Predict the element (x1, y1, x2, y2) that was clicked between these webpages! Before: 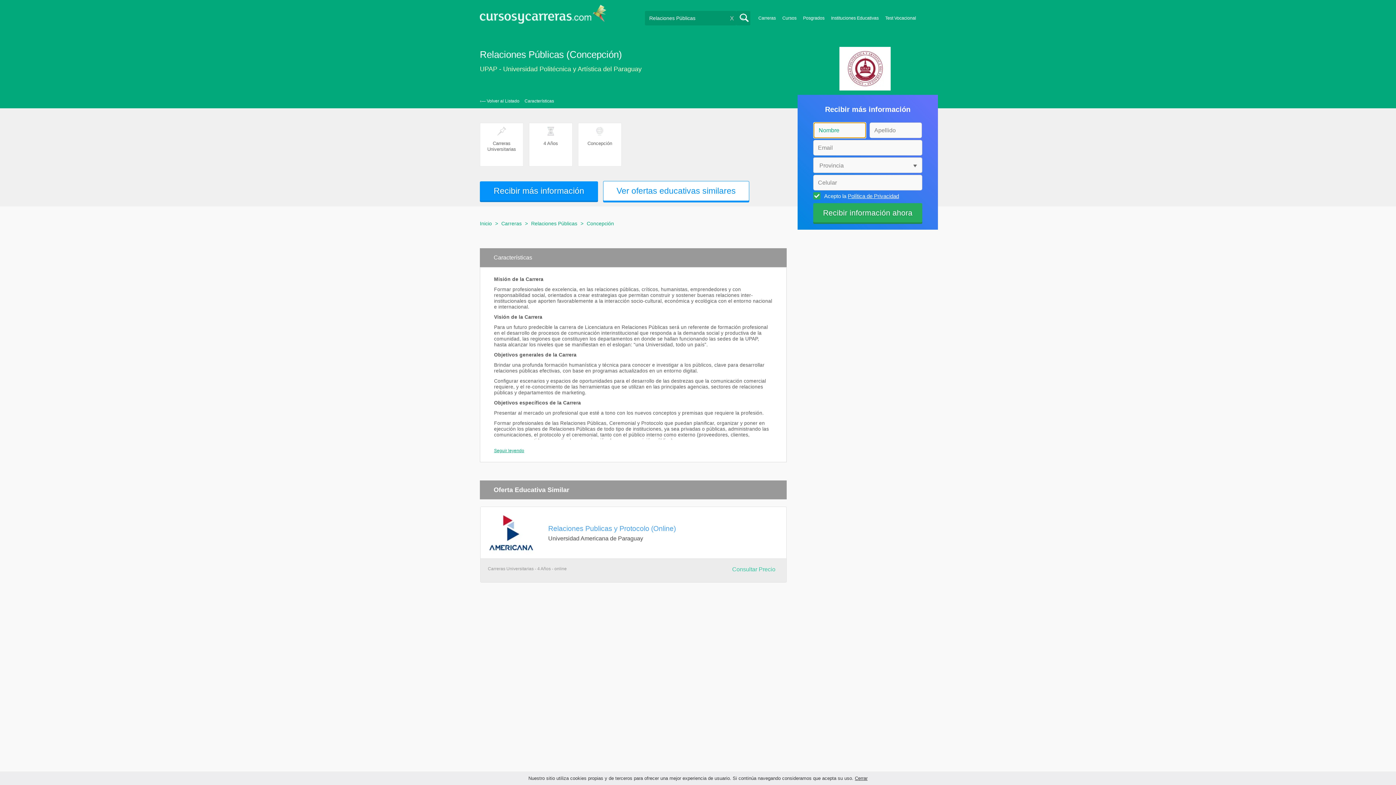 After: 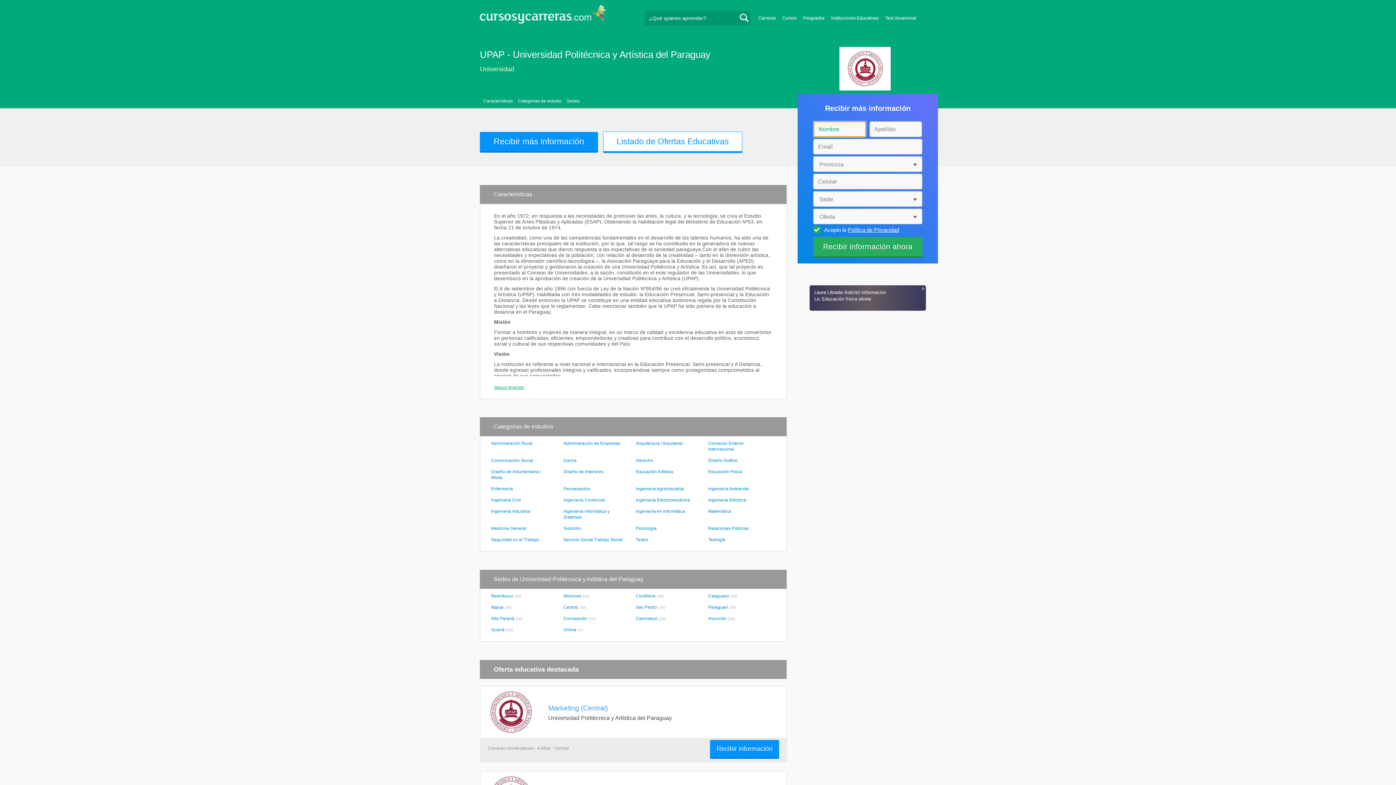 Action: bbox: (480, 65, 641, 72) label: UPAP - Universidad Politécnica y Artística del Paraguay